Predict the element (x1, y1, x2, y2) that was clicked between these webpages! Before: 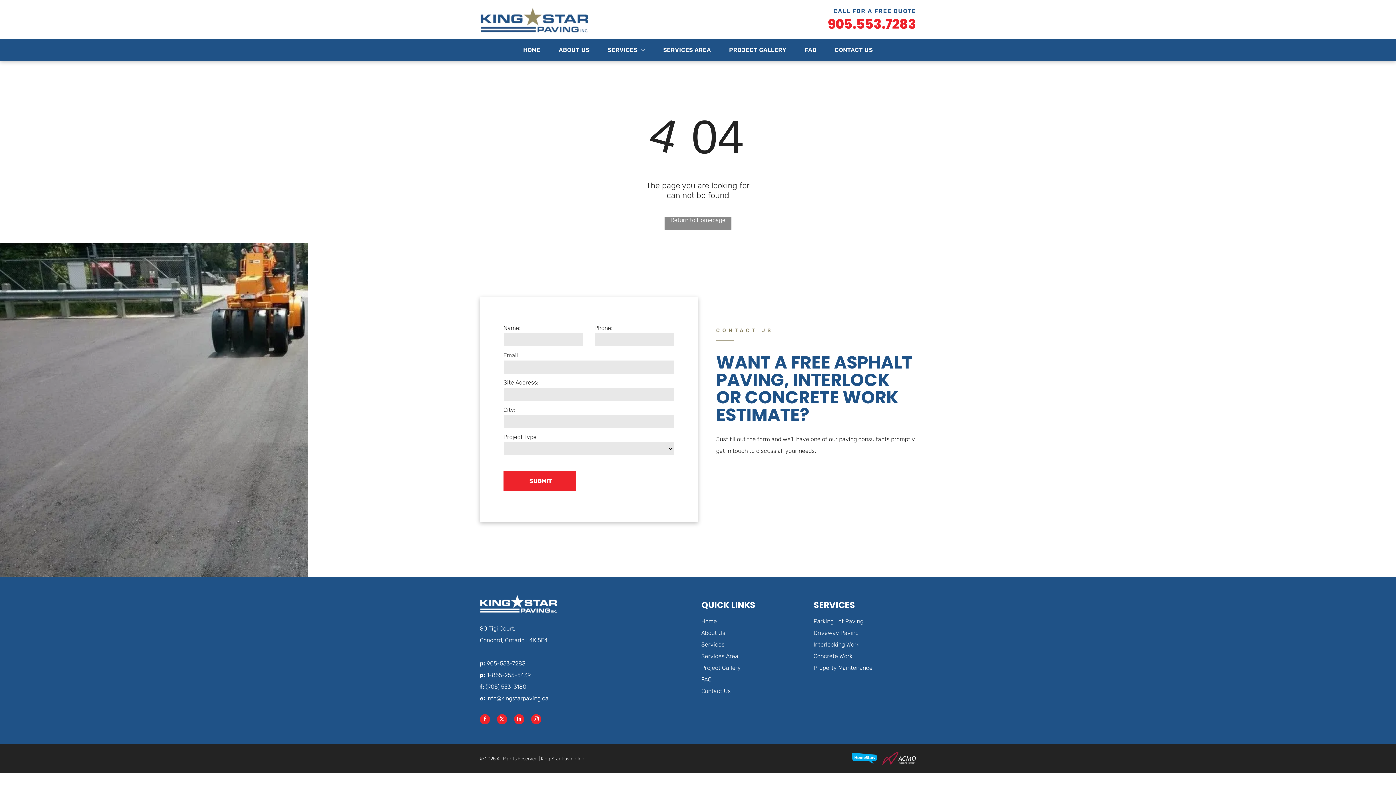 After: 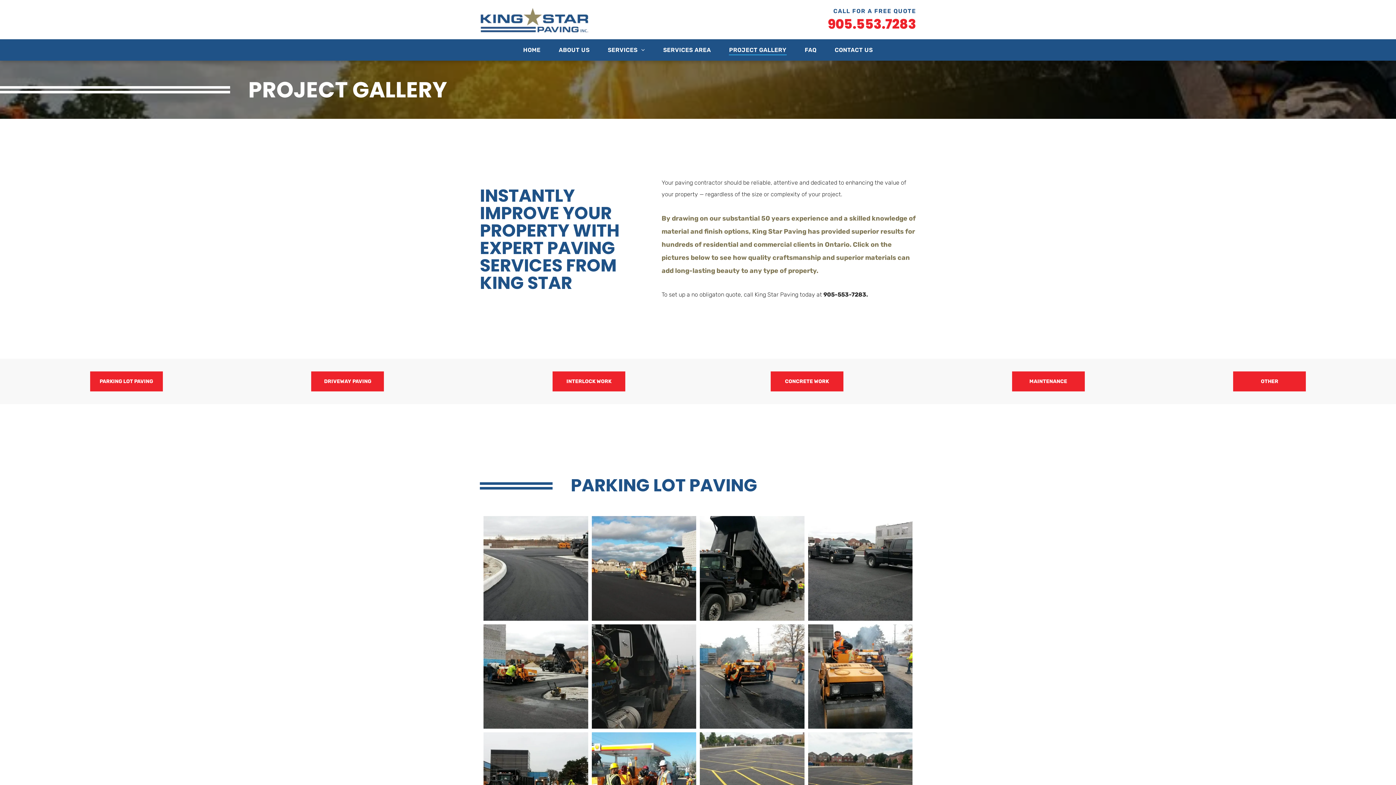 Action: bbox: (720, 44, 795, 55) label: PROJECT GALLERY